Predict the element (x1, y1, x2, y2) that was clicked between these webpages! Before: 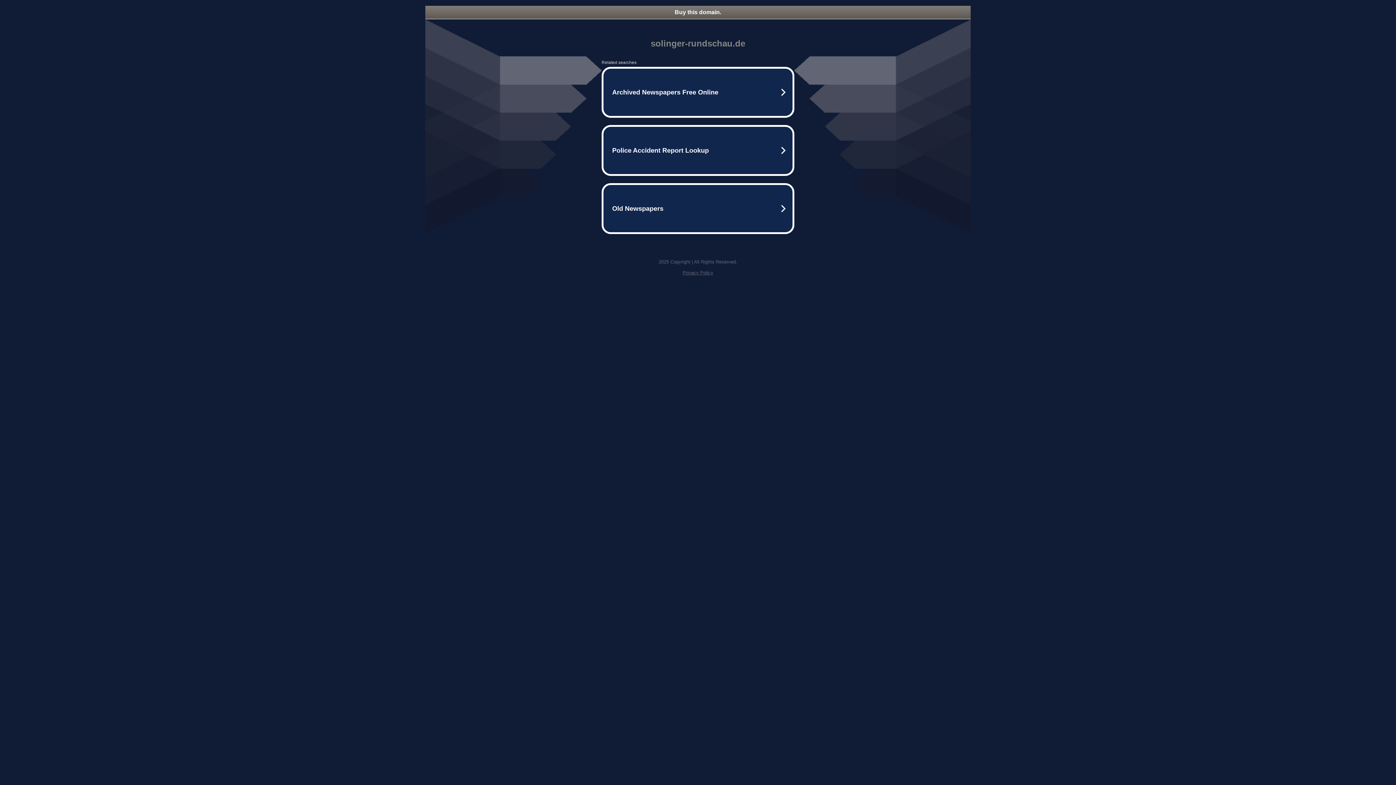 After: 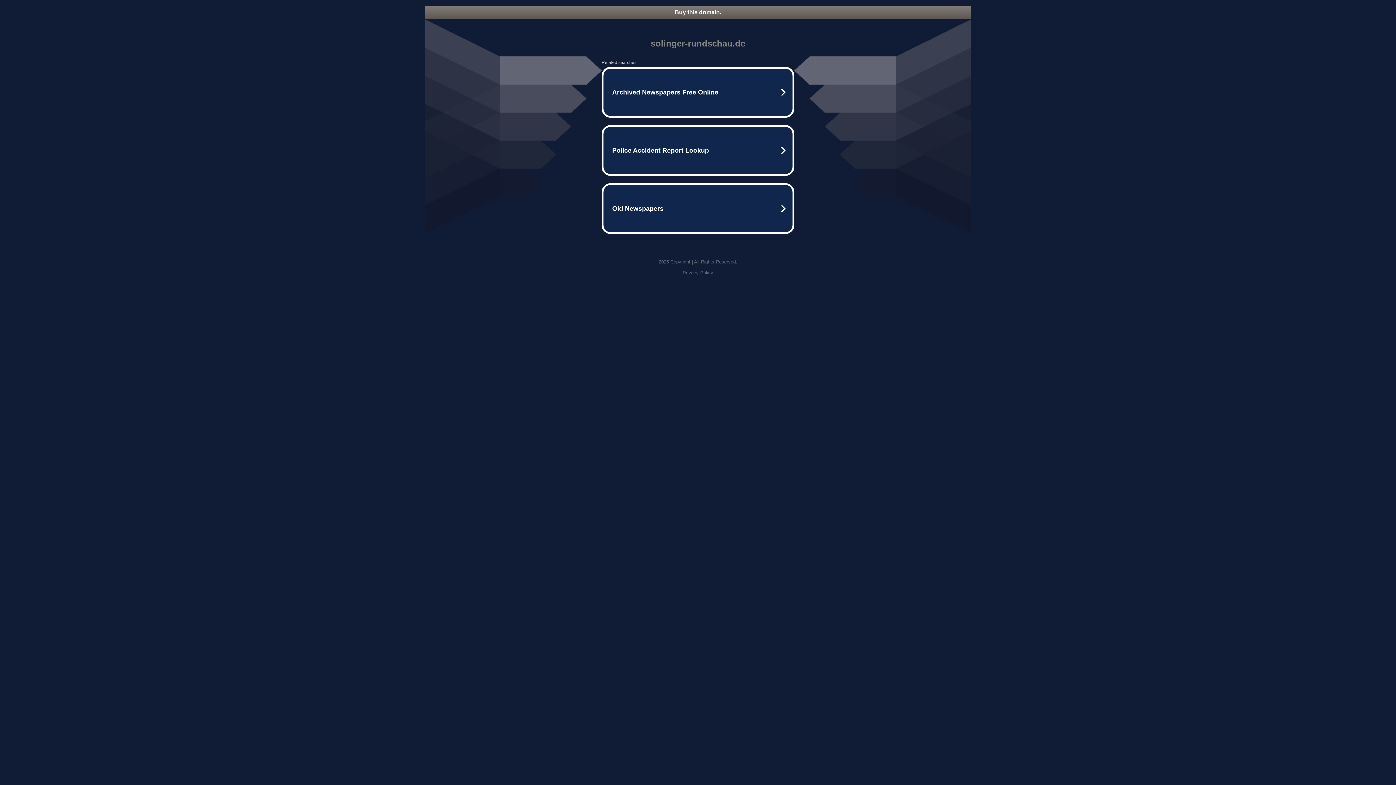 Action: label: Buy this domain. bbox: (425, 5, 970, 18)